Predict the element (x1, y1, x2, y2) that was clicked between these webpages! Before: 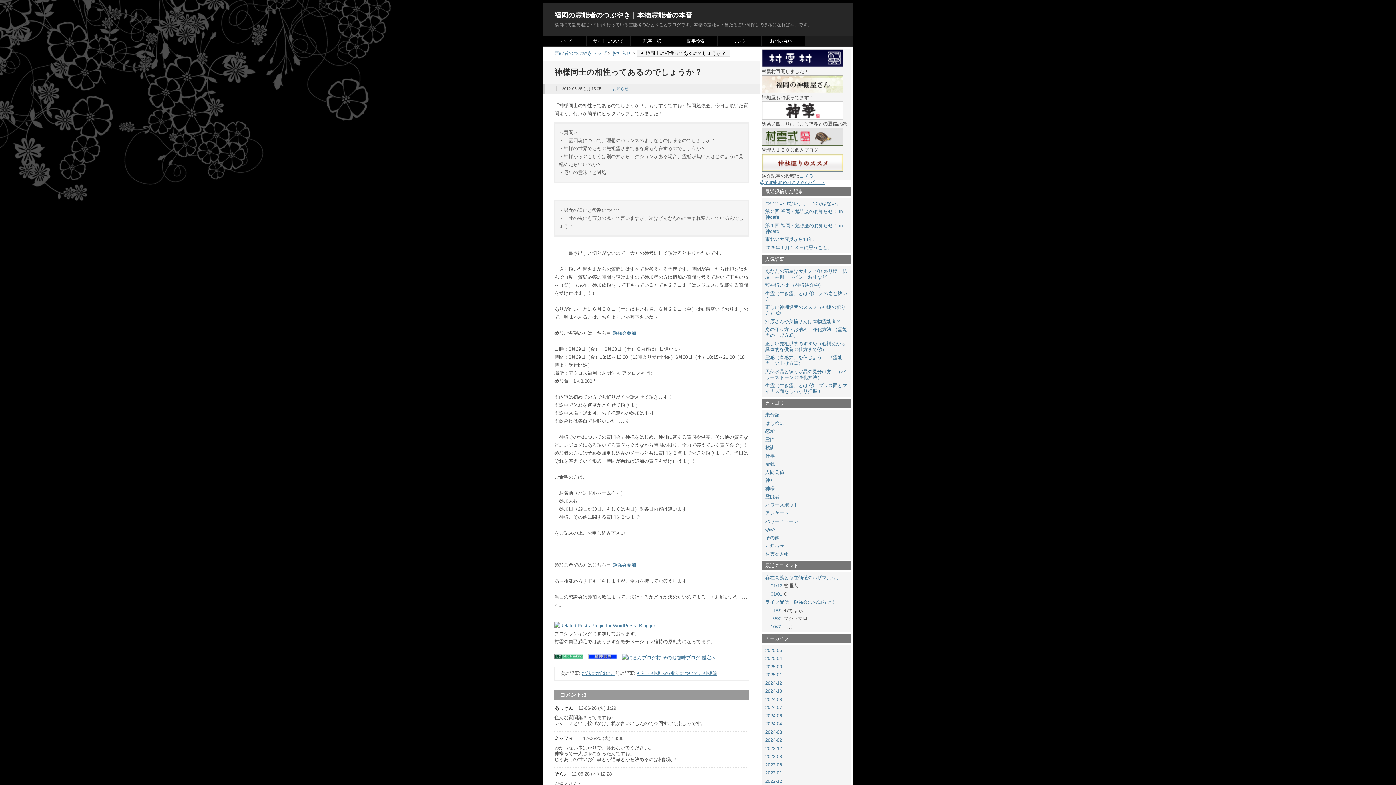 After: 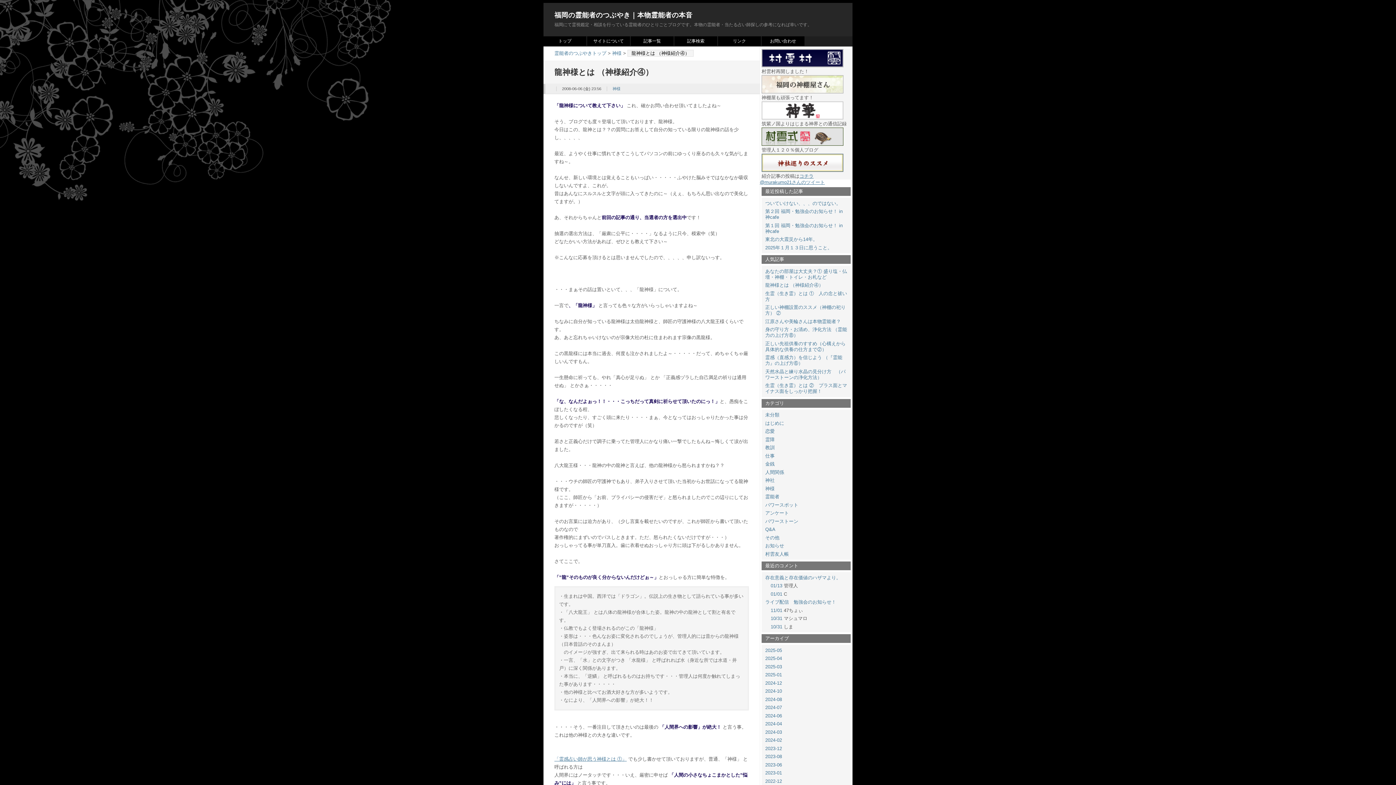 Action: label: 龍神様とは （神様紹介④） bbox: (765, 282, 823, 288)